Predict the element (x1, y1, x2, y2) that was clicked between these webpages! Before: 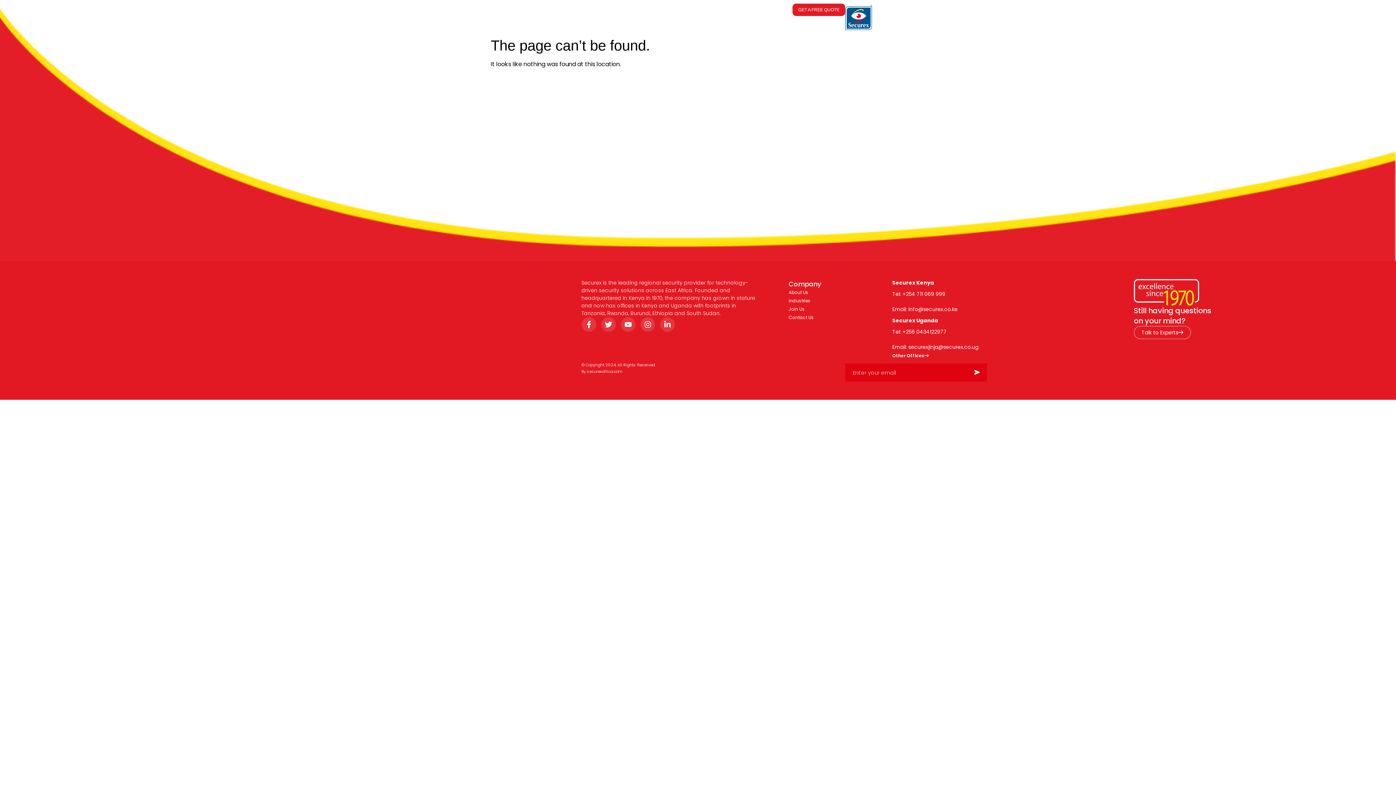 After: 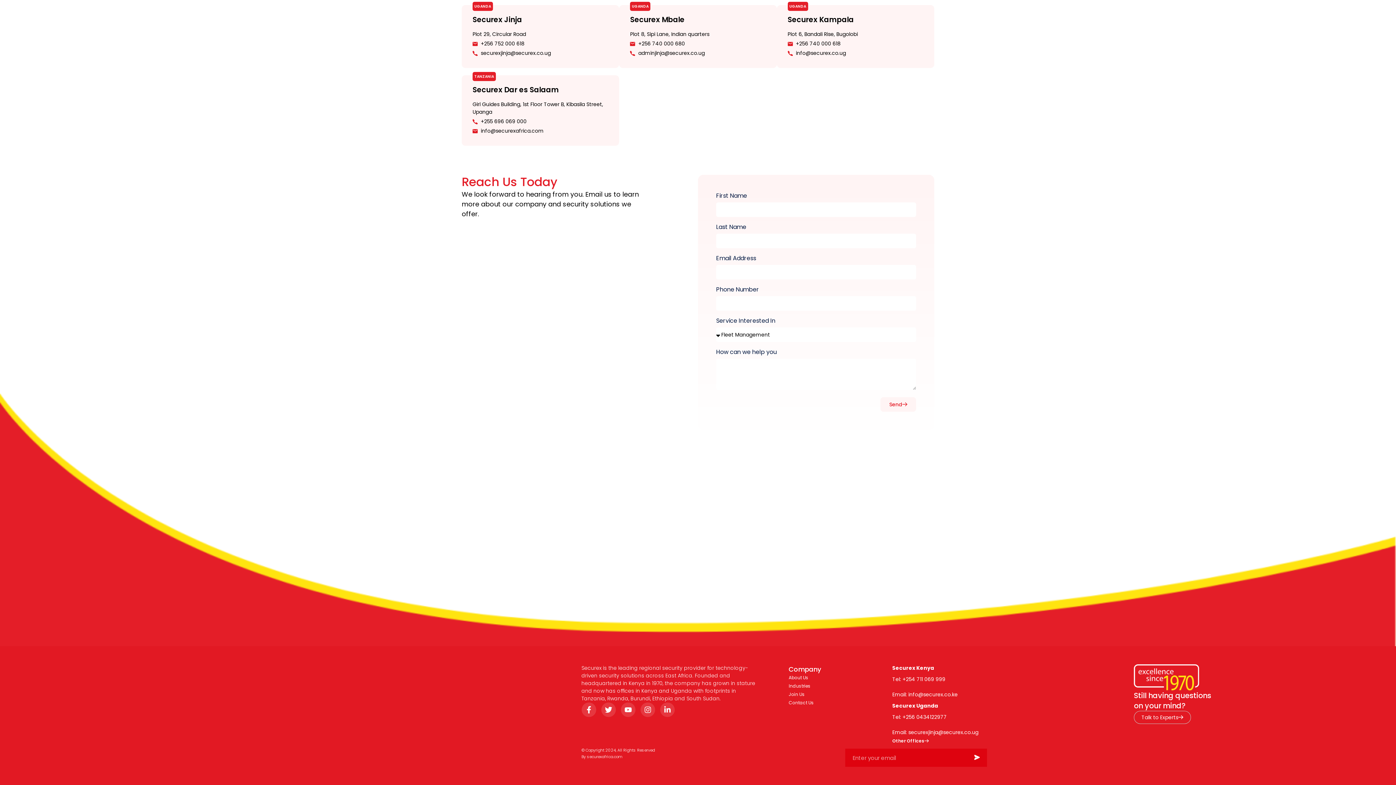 Action: label: Talk to Experts bbox: (1134, 326, 1191, 339)